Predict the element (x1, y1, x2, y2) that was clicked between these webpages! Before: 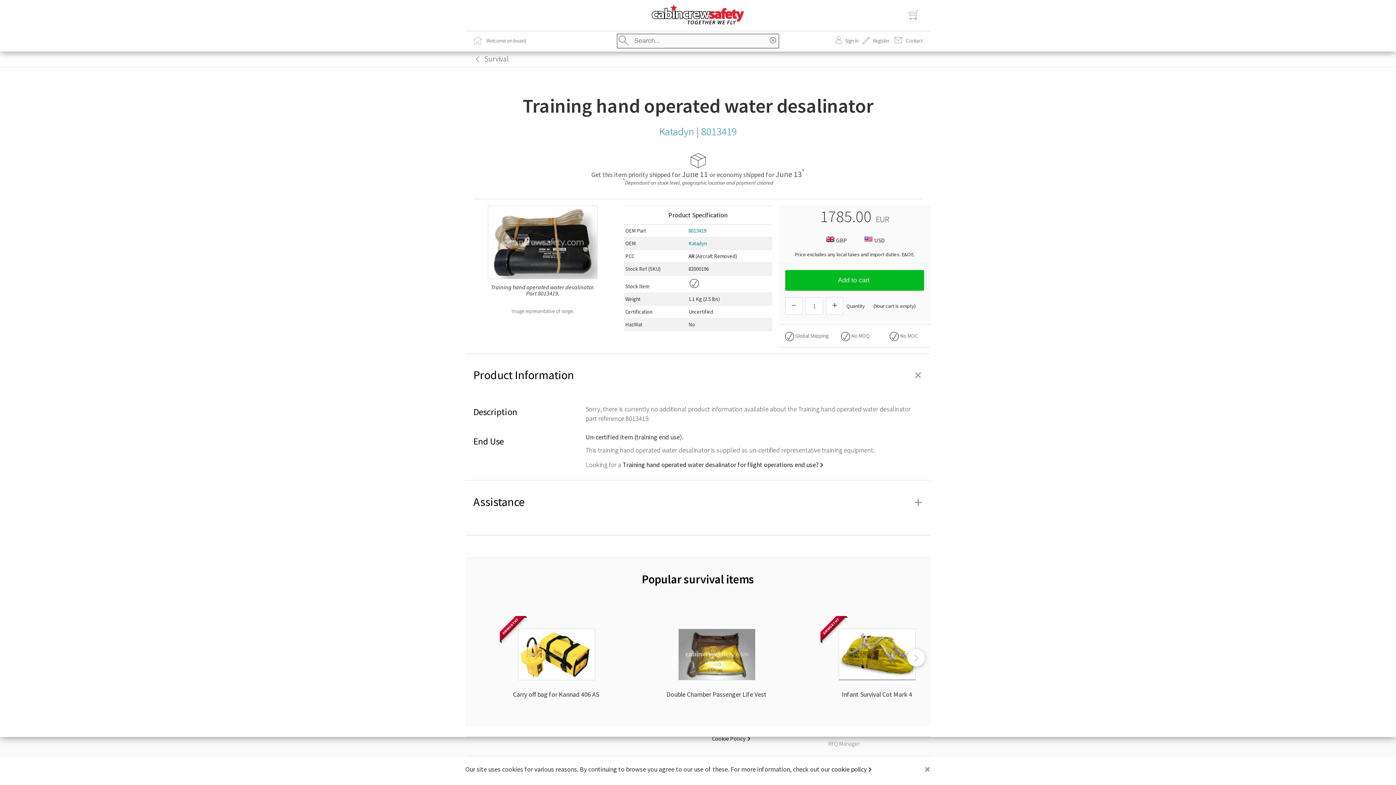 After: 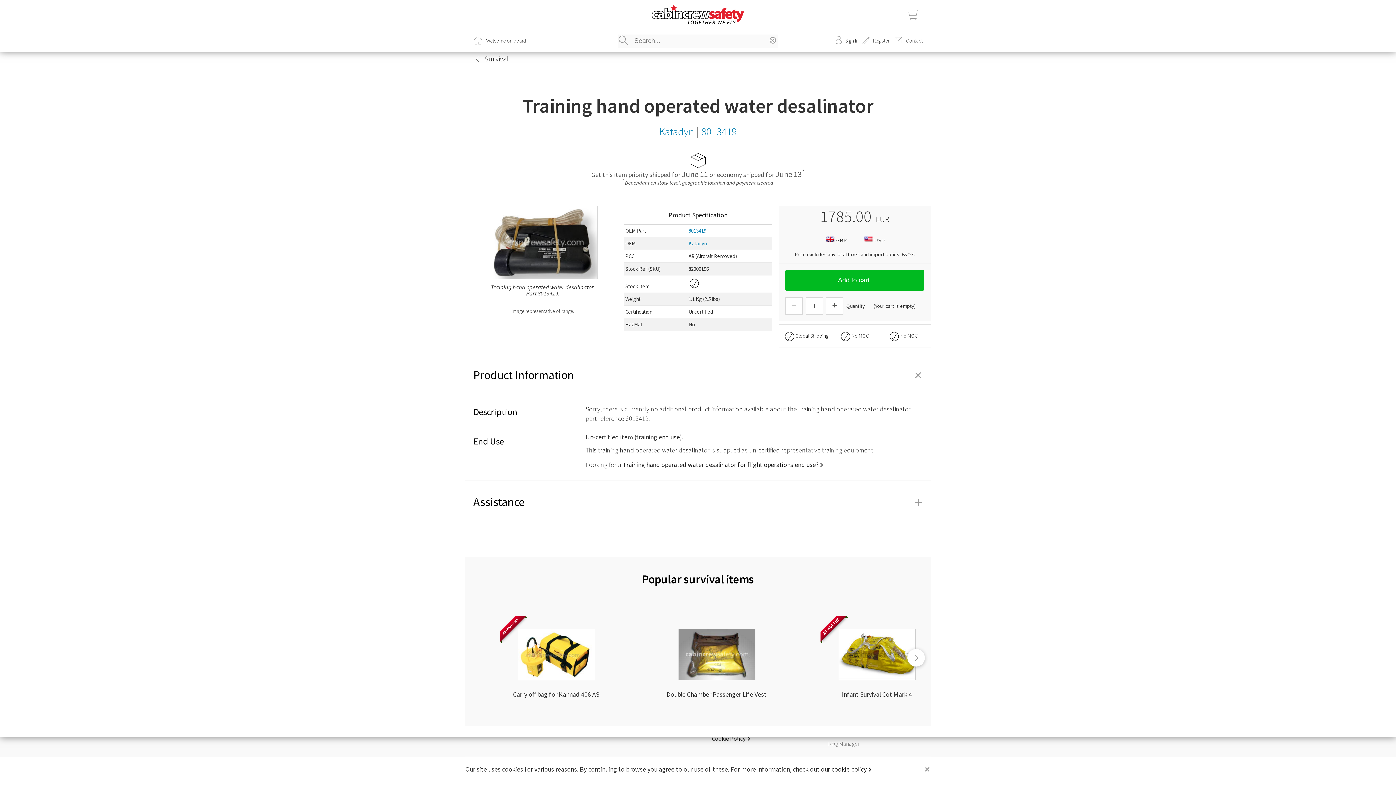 Action: bbox: (767, 34, 778, 46) label: Reset